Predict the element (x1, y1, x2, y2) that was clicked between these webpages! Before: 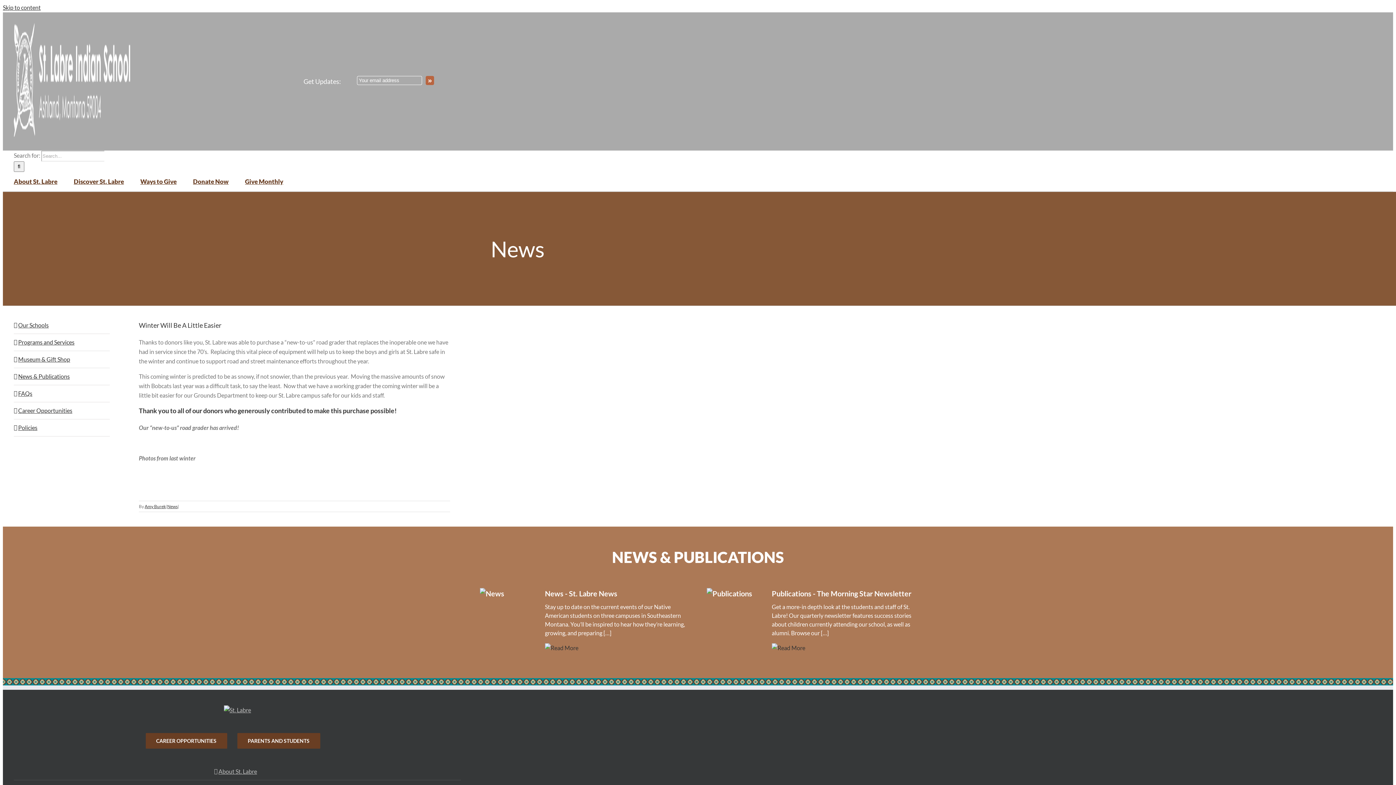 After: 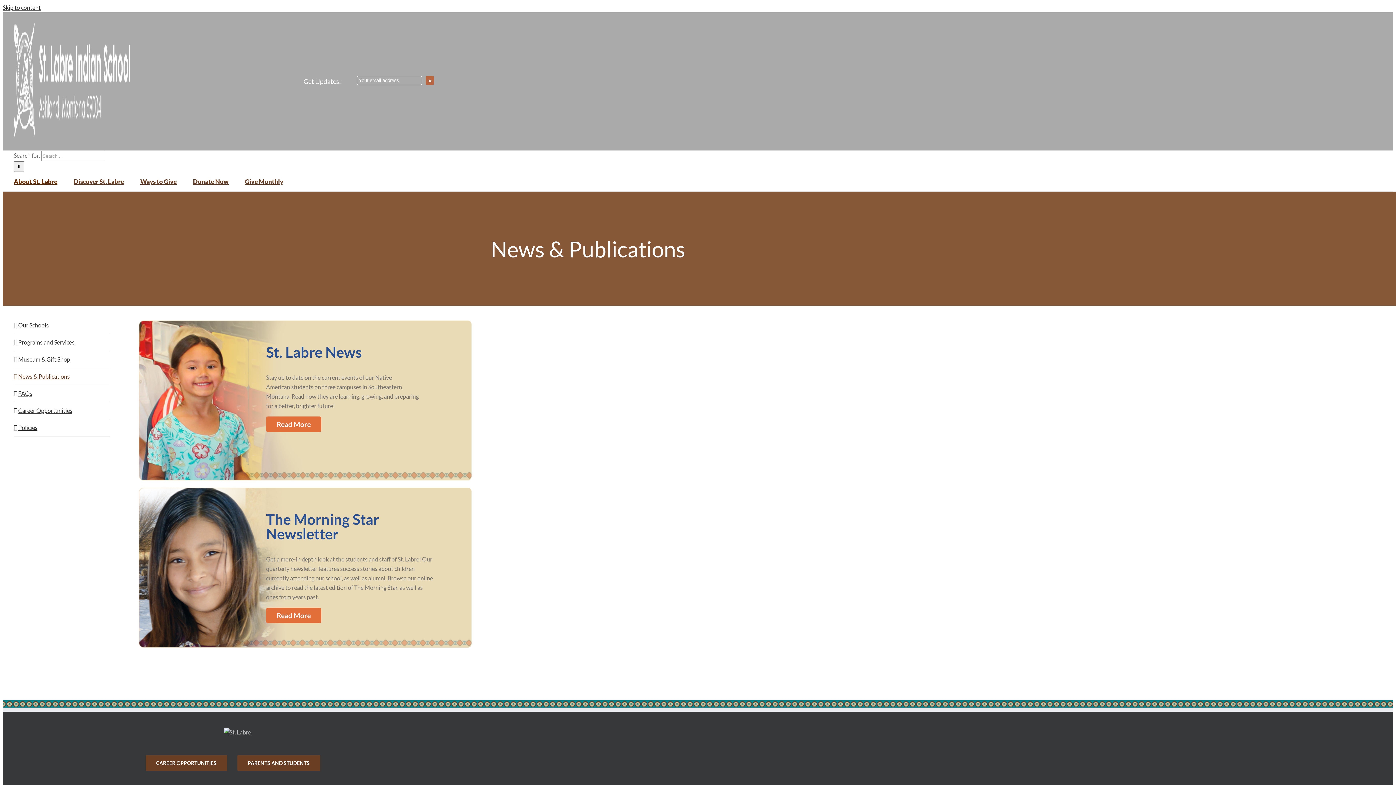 Action: label: News & Publications bbox: (18, 373, 69, 380)